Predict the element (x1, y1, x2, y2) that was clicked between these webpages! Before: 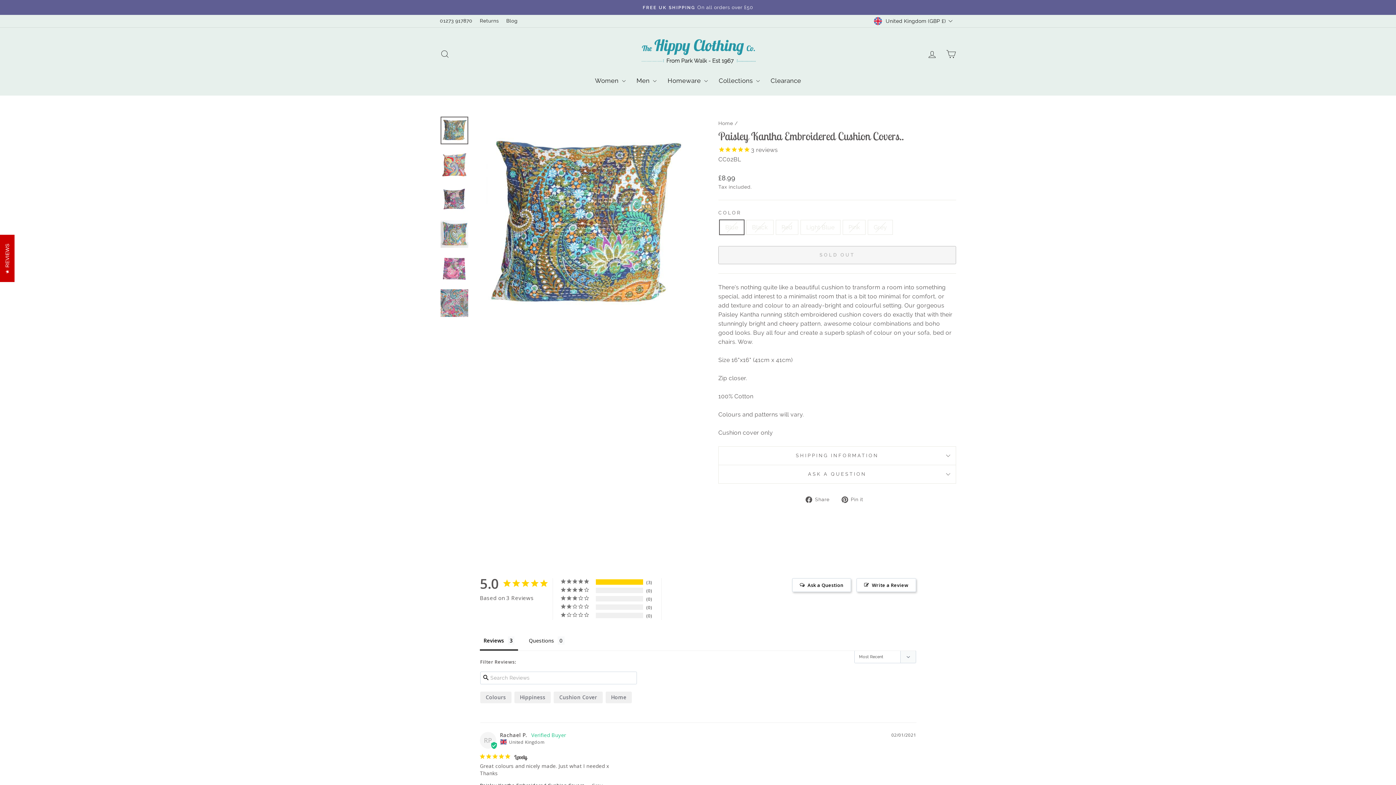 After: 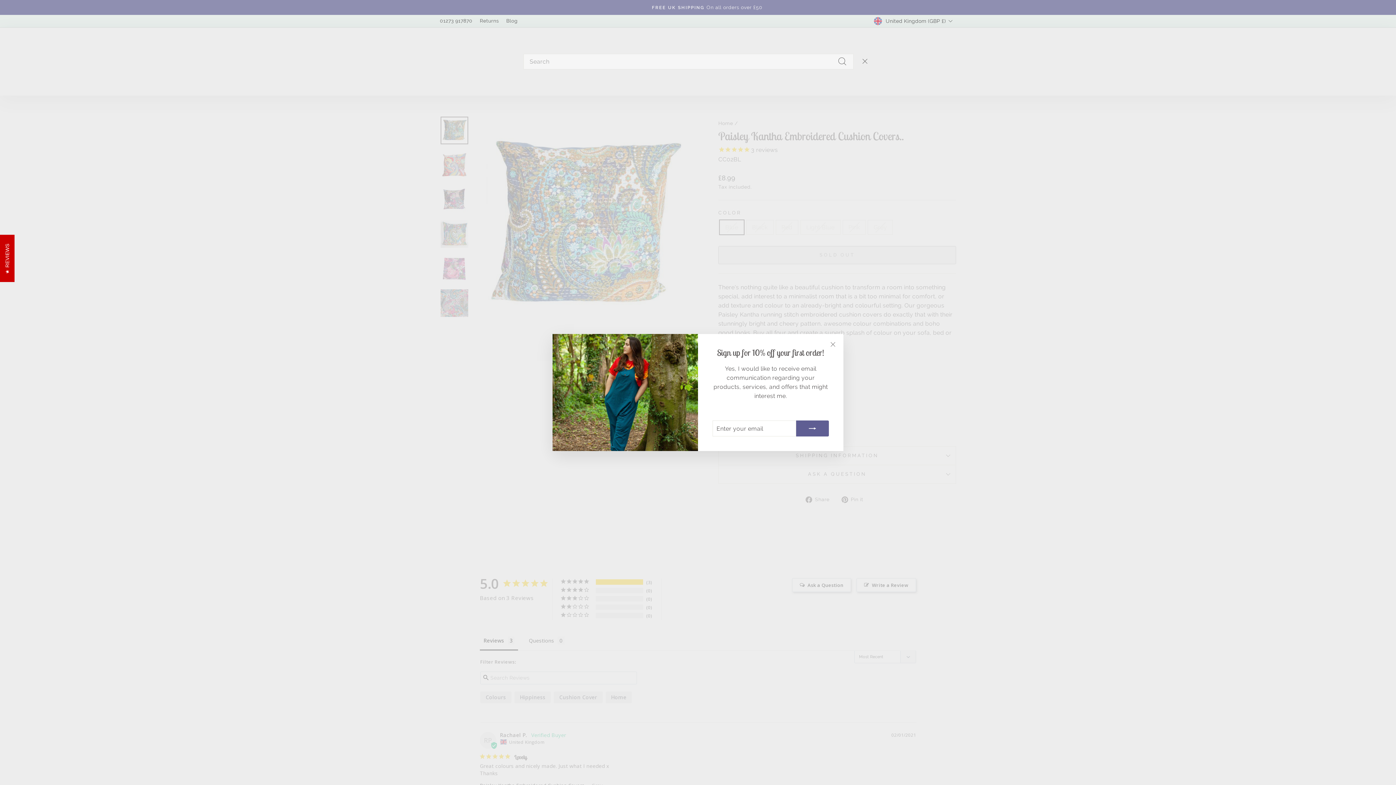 Action: bbox: (435, 46, 454, 61) label: Search